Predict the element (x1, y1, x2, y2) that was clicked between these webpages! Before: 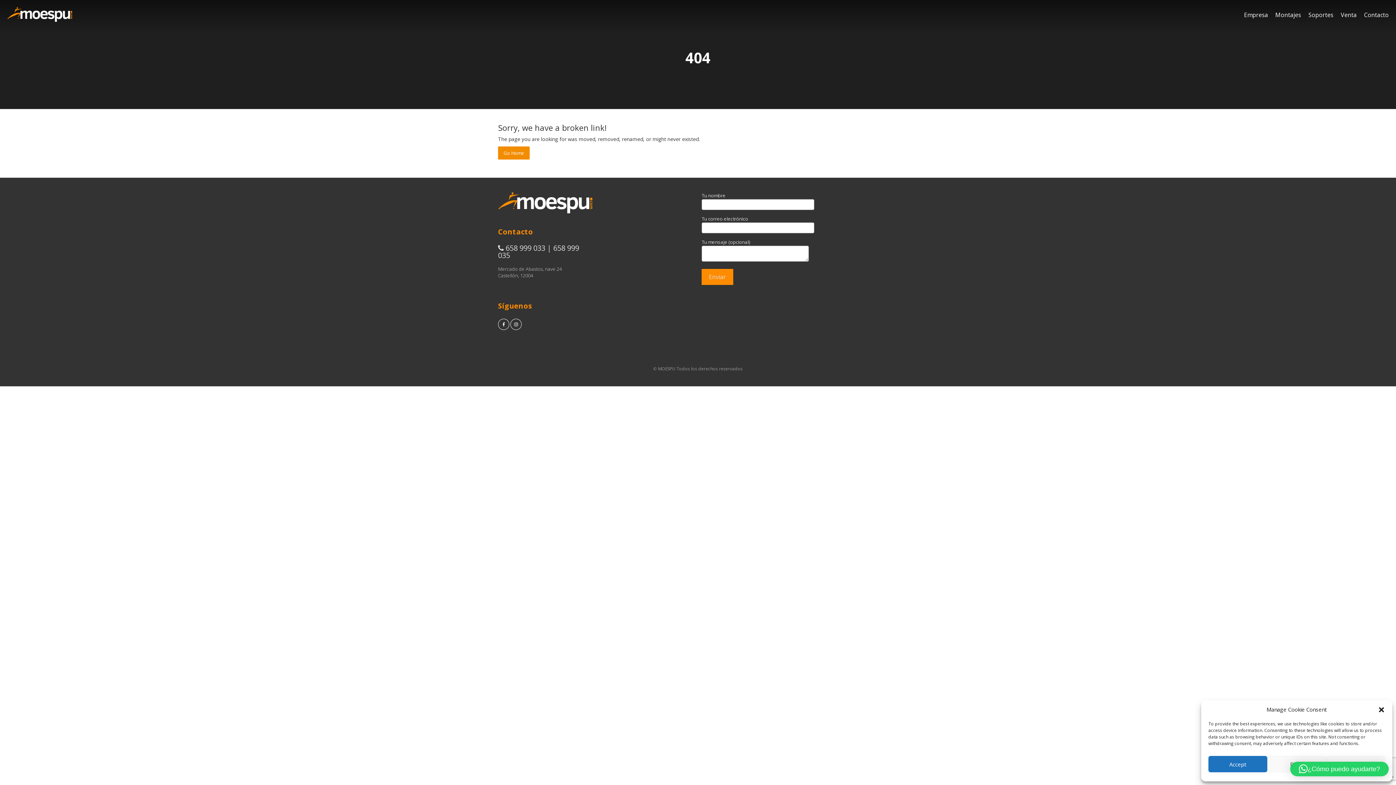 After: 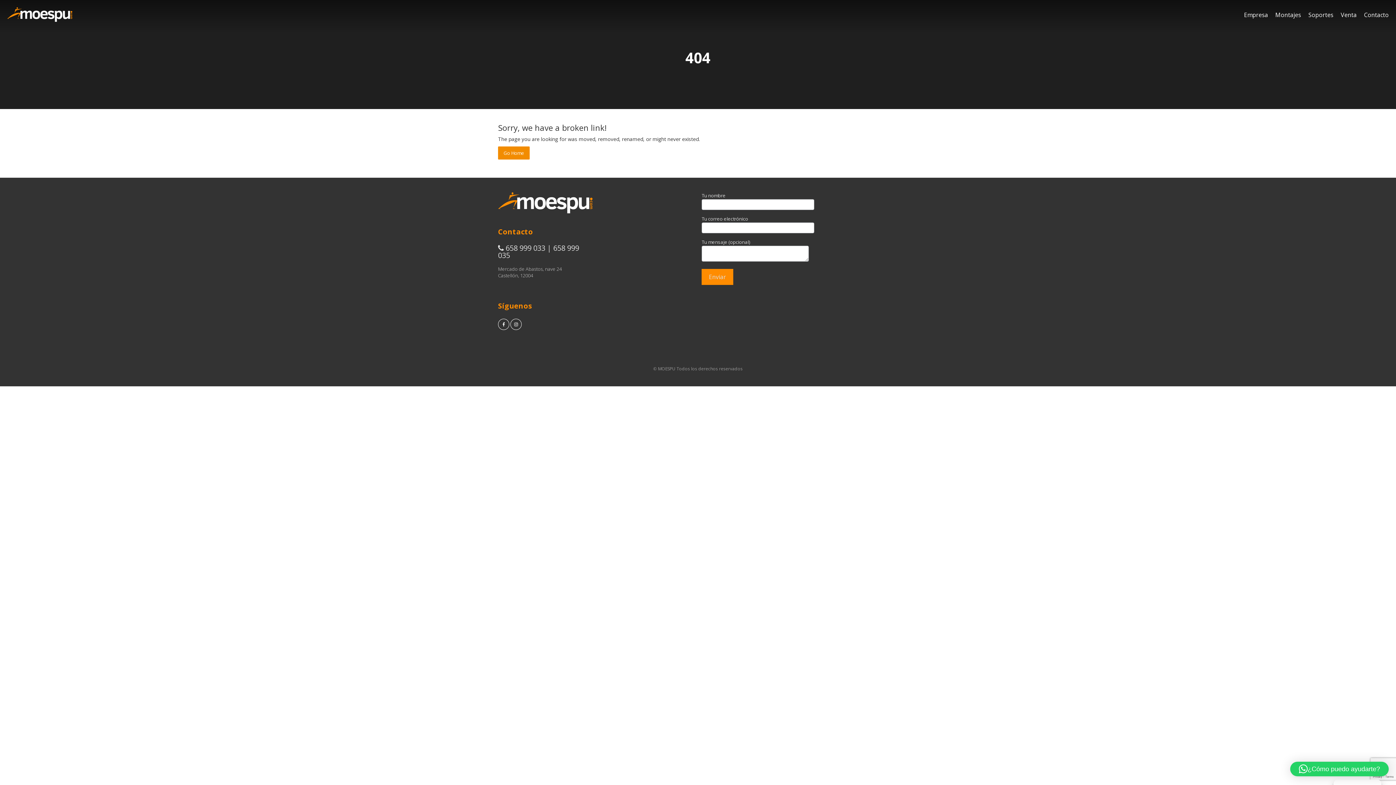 Action: label: Accept bbox: (1208, 756, 1267, 772)